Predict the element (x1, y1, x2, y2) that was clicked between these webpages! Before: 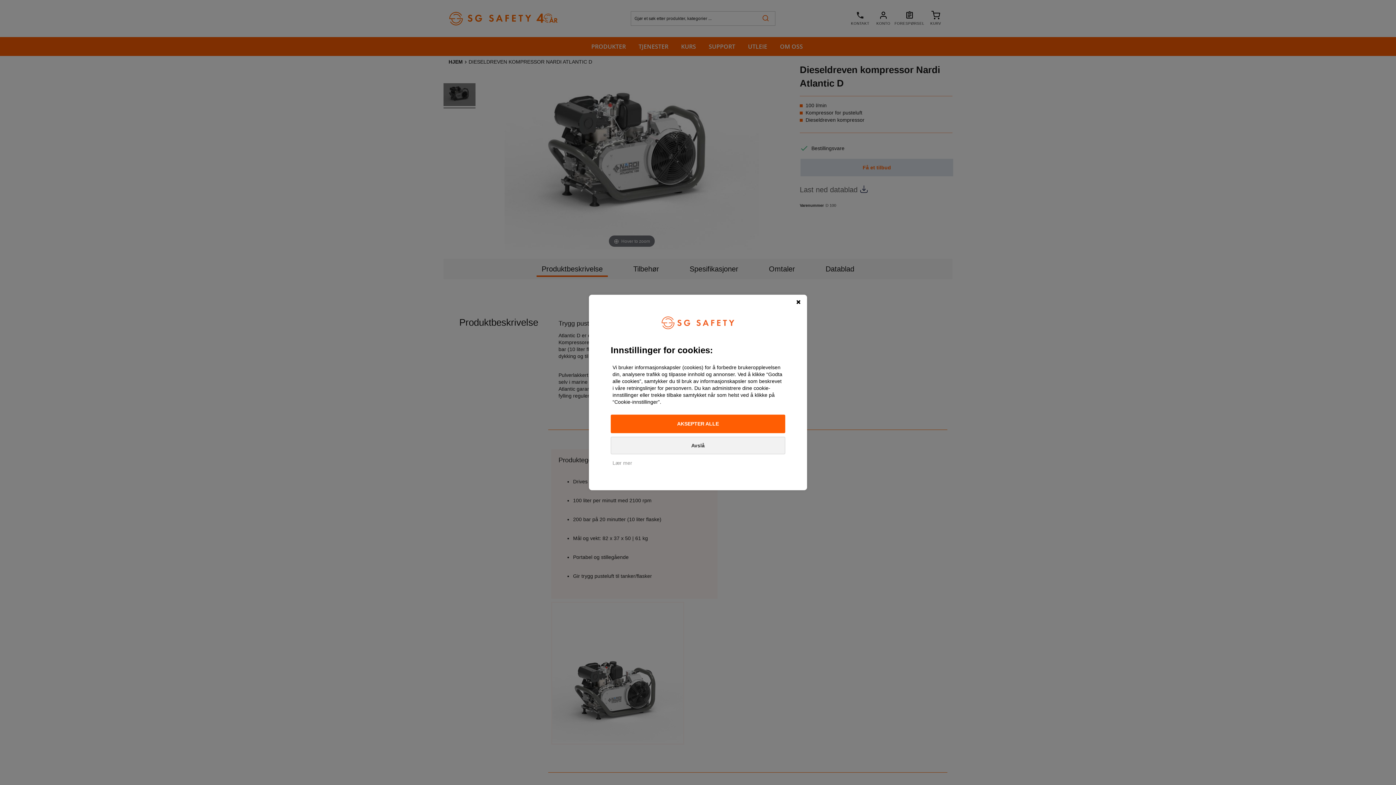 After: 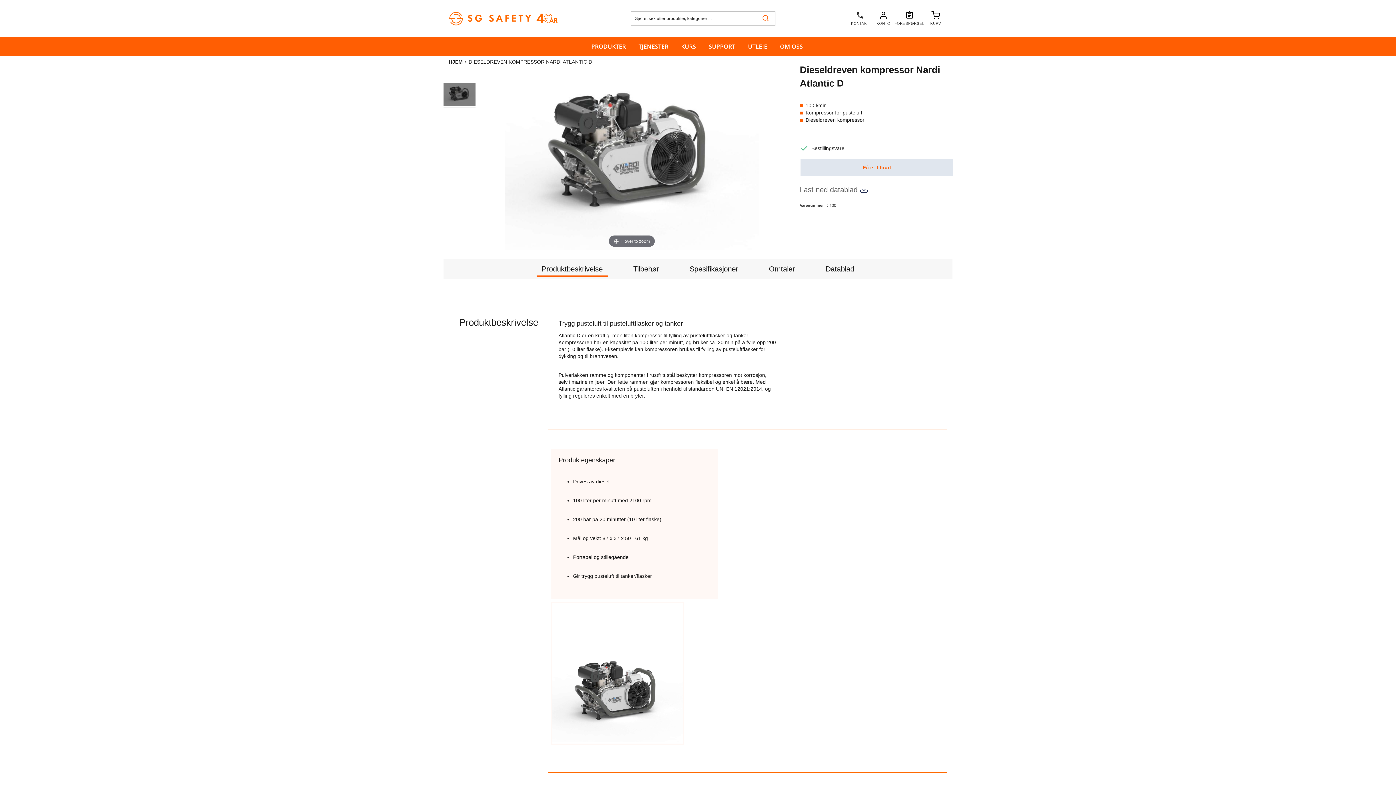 Action: label: Avslå bbox: (610, 437, 785, 454)